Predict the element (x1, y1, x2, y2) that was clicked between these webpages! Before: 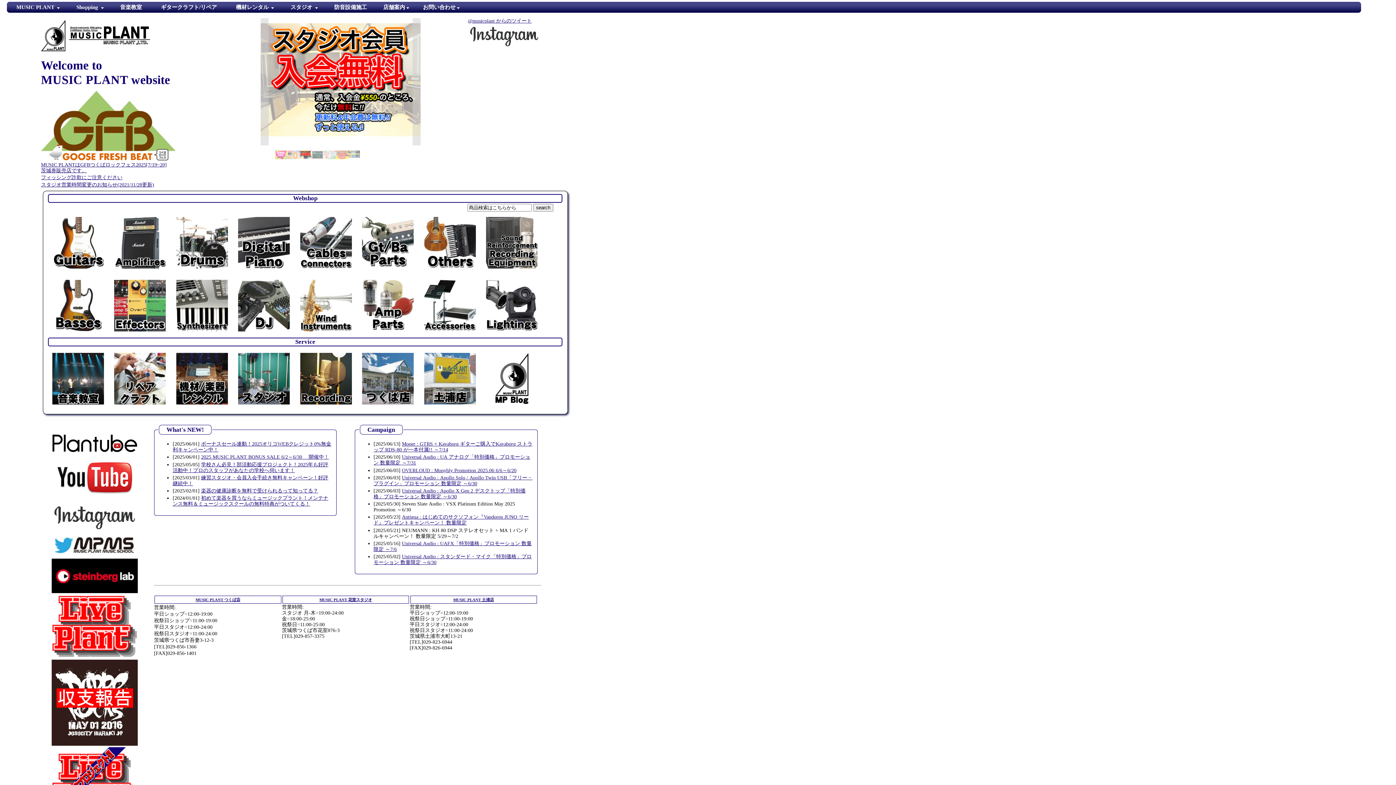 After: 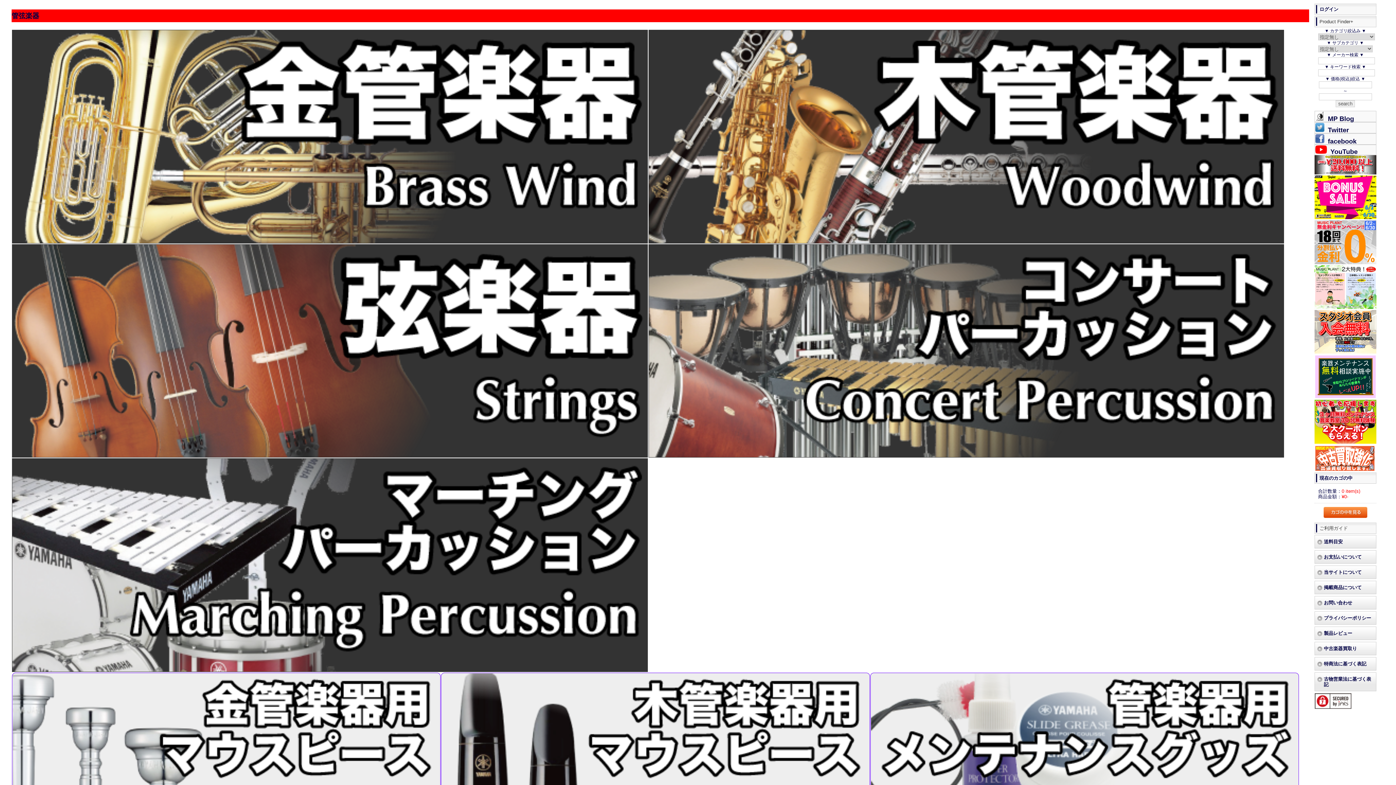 Action: bbox: (300, 327, 351, 332)